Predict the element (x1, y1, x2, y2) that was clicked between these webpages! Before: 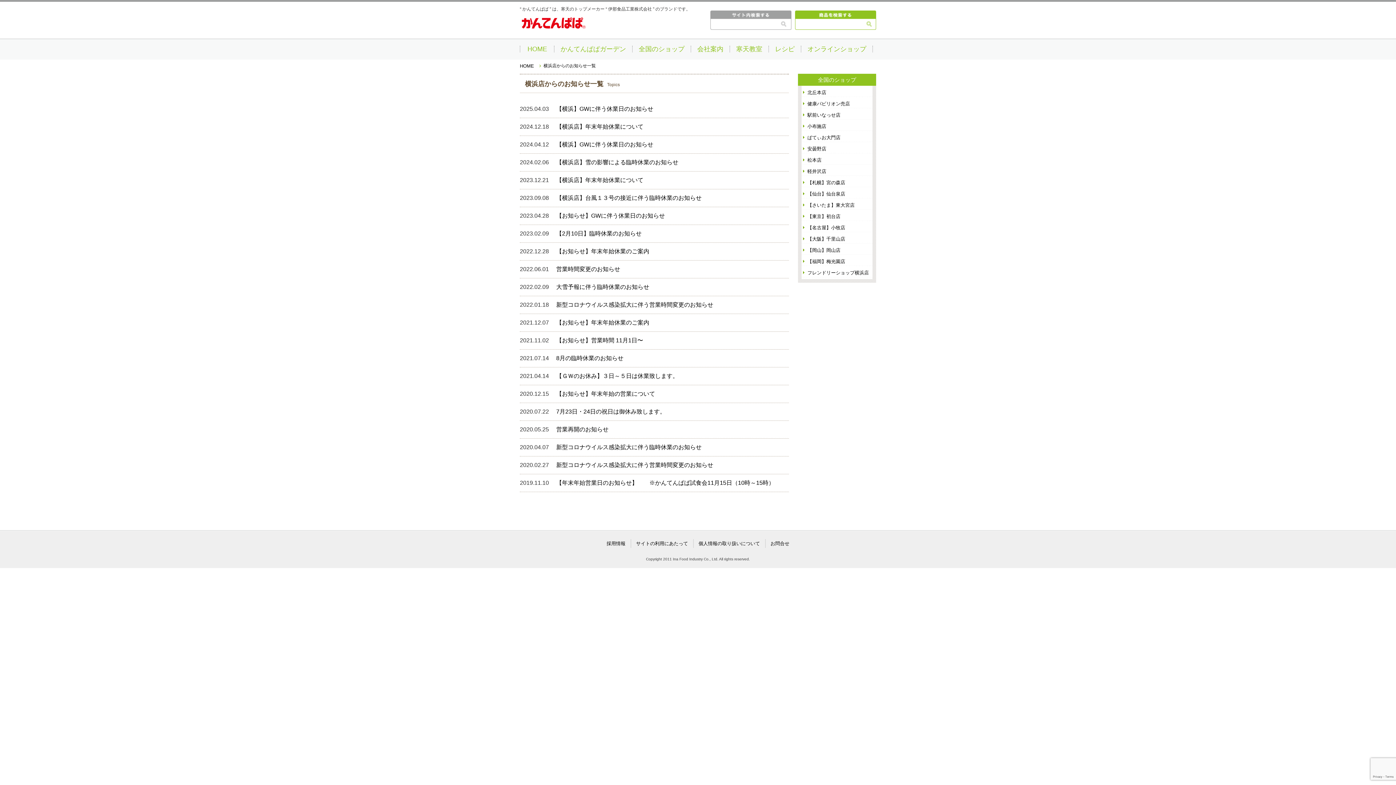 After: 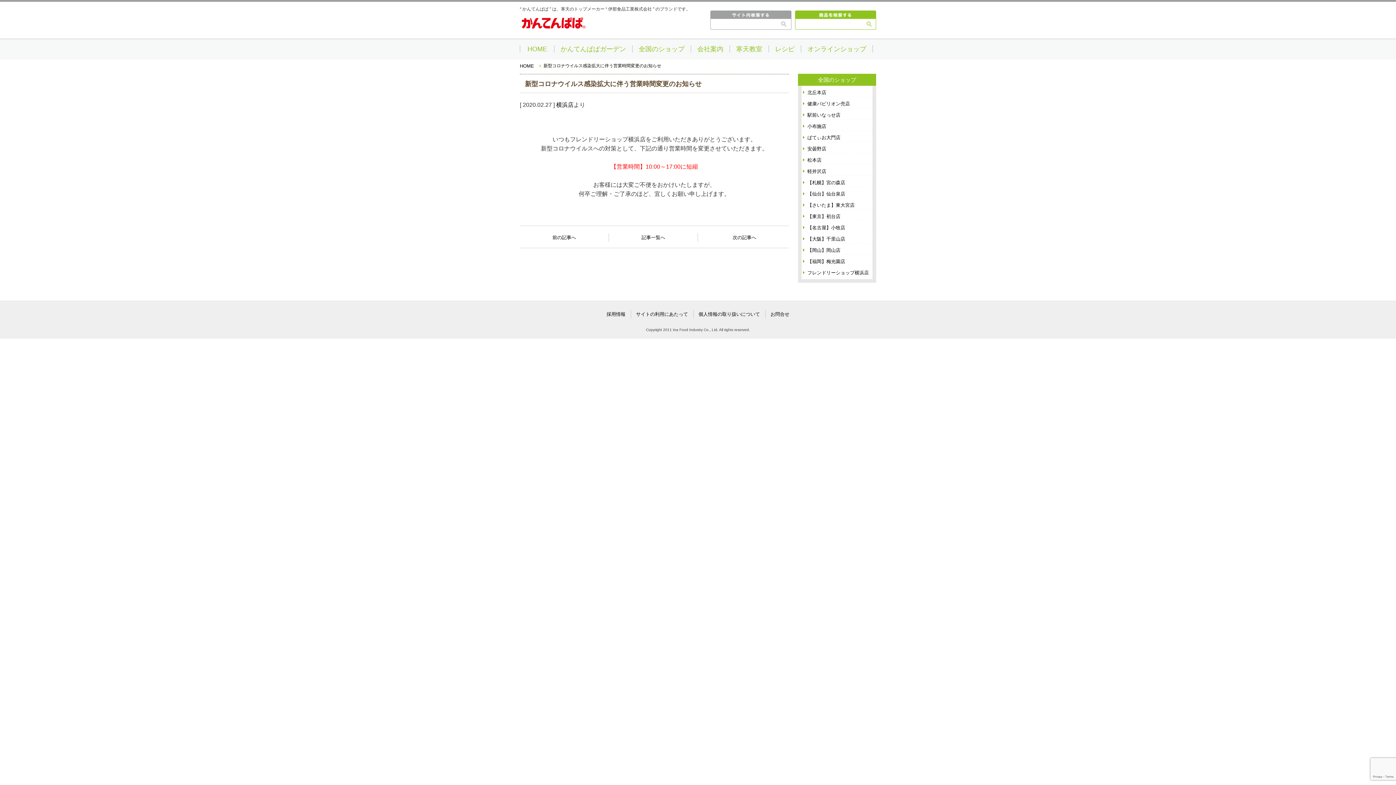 Action: label: 新型コロナウイルス感染拡大に伴う営業時間変更のお知らせ bbox: (556, 462, 713, 468)